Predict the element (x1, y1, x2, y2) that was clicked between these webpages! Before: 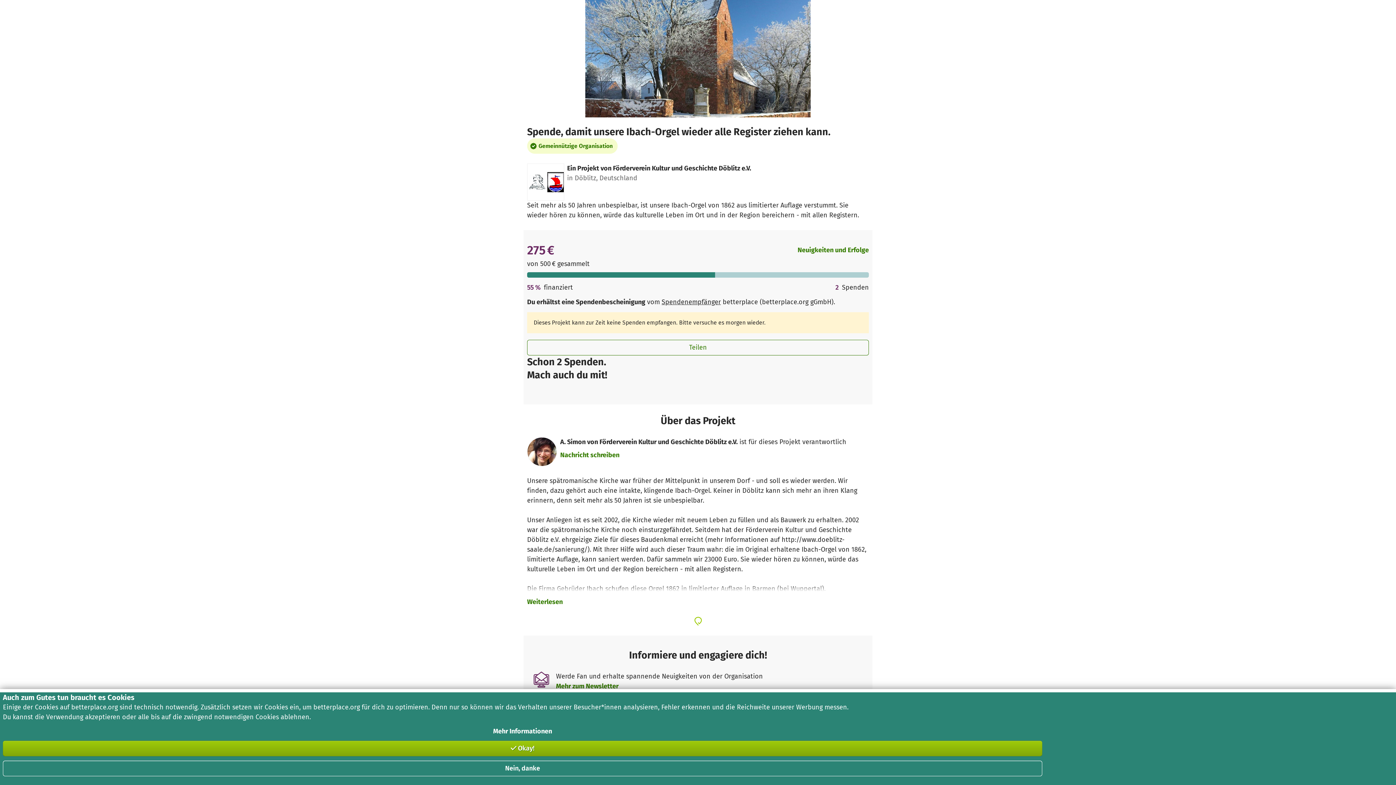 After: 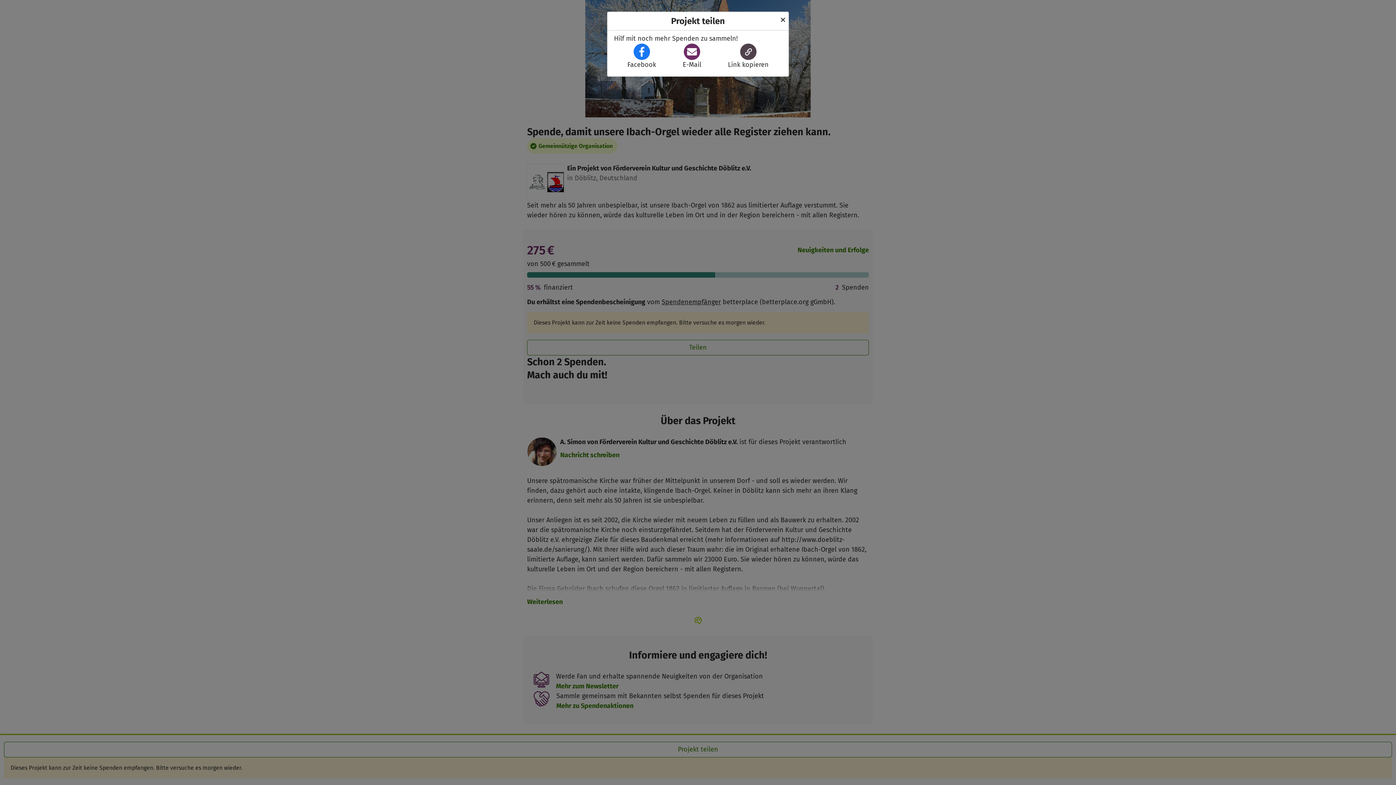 Action: bbox: (527, 339, 869, 355) label: Teilen